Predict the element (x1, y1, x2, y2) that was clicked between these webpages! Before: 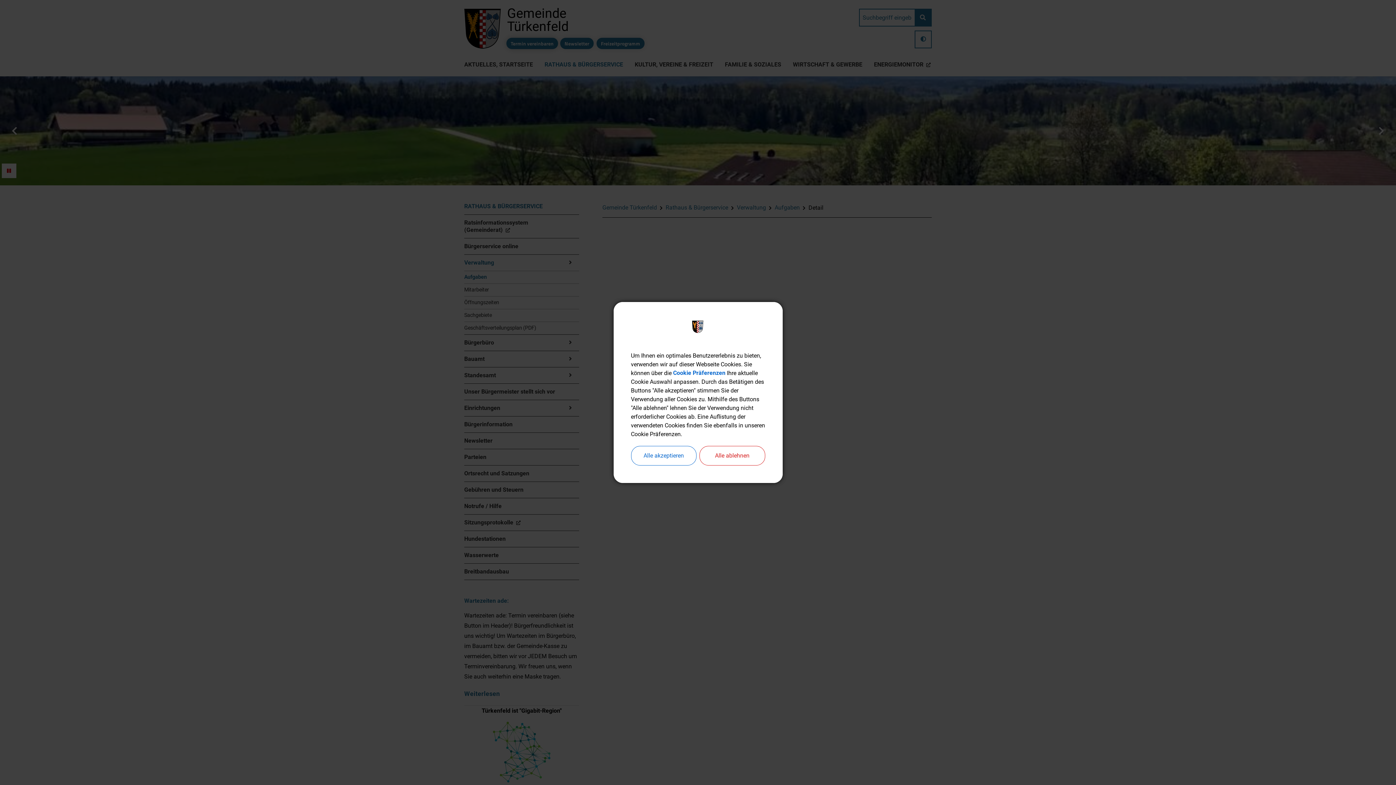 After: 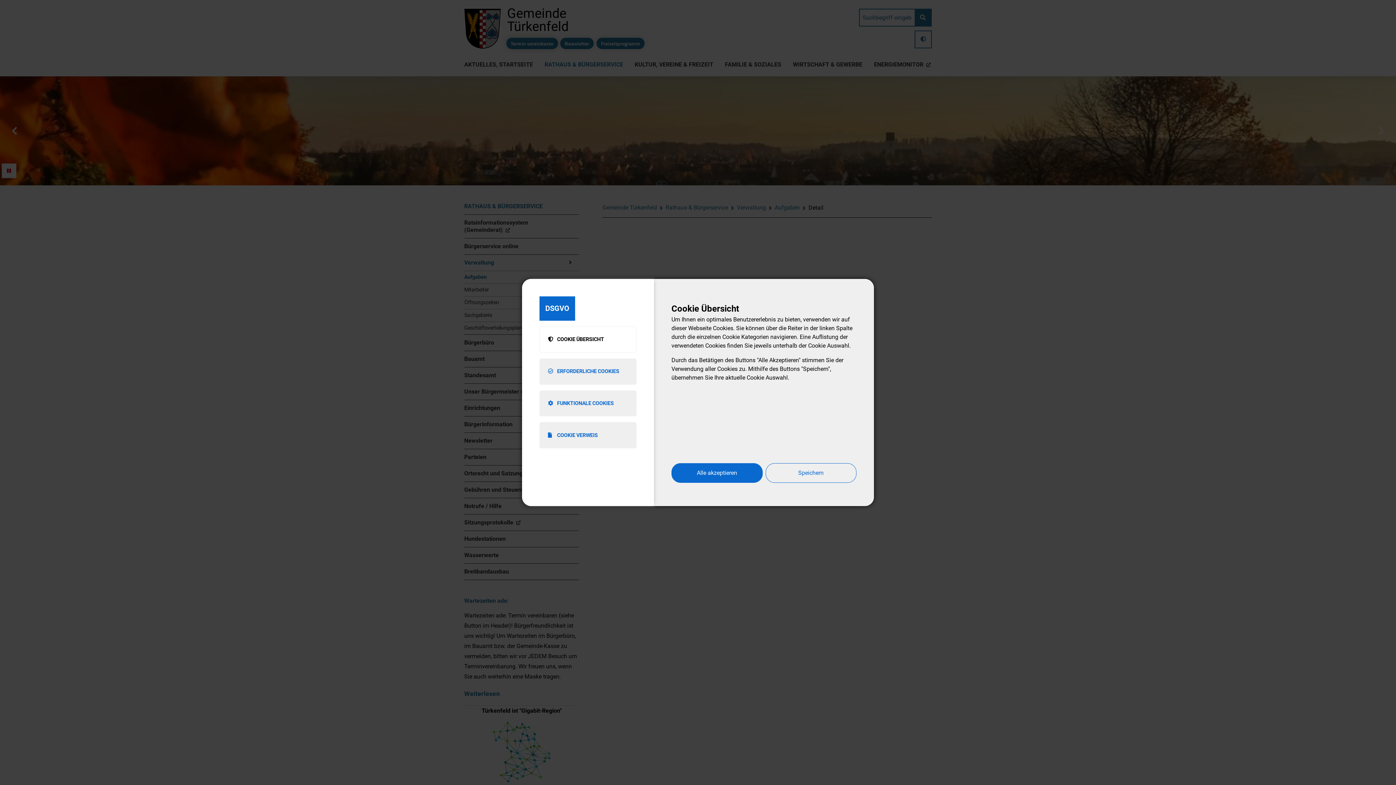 Action: label: Cookie Präferenzen bbox: (673, 369, 725, 377)